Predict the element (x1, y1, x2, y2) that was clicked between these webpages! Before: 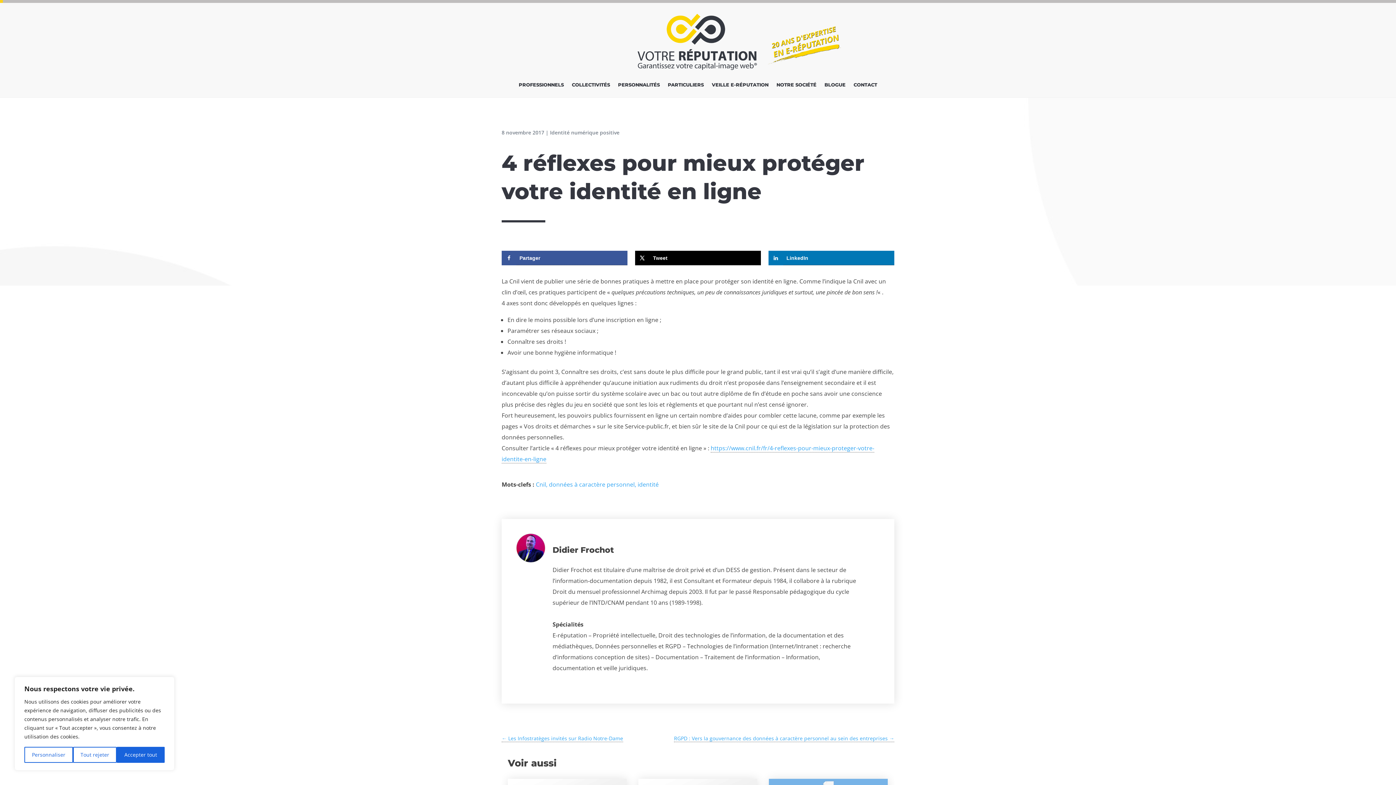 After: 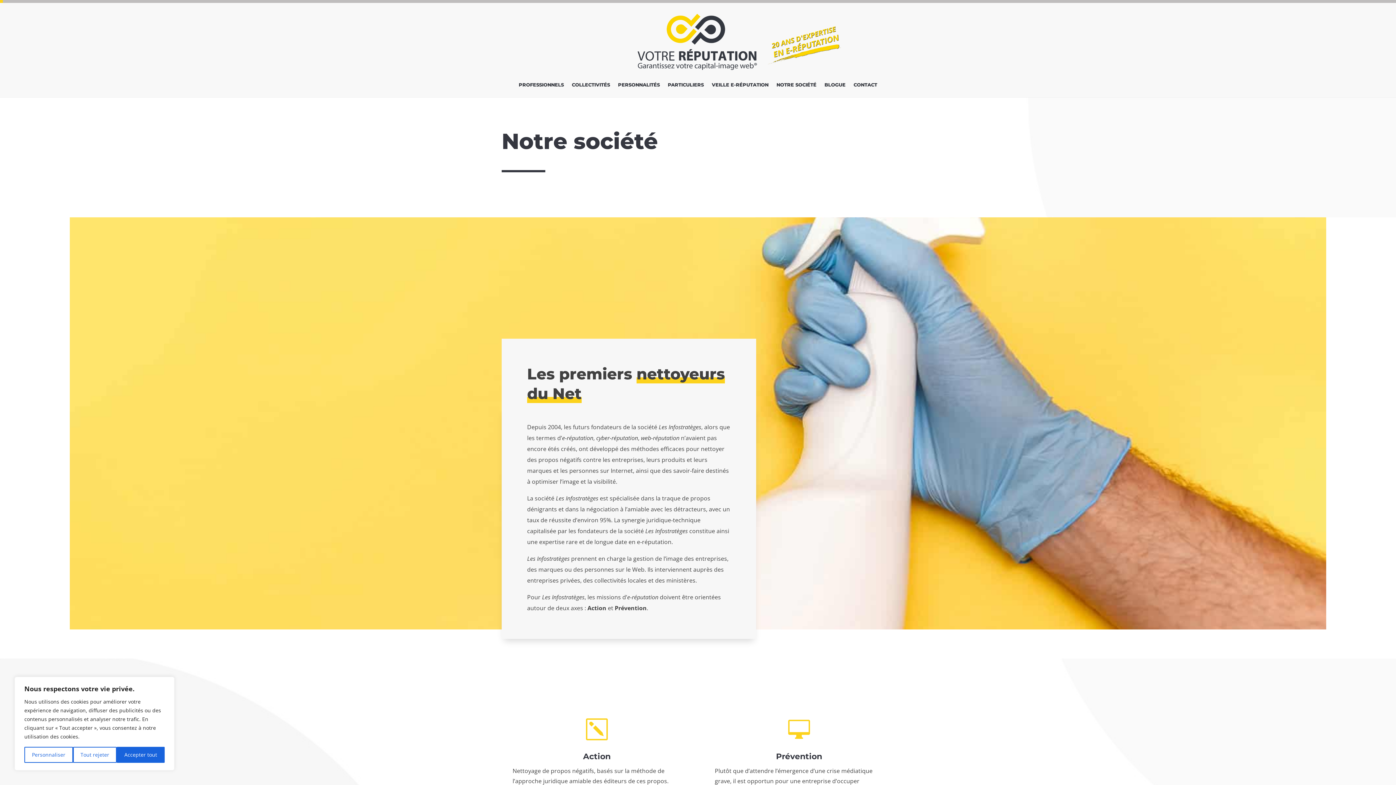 Action: label: NOTRE SOCIÉTÉ bbox: (776, 82, 816, 90)